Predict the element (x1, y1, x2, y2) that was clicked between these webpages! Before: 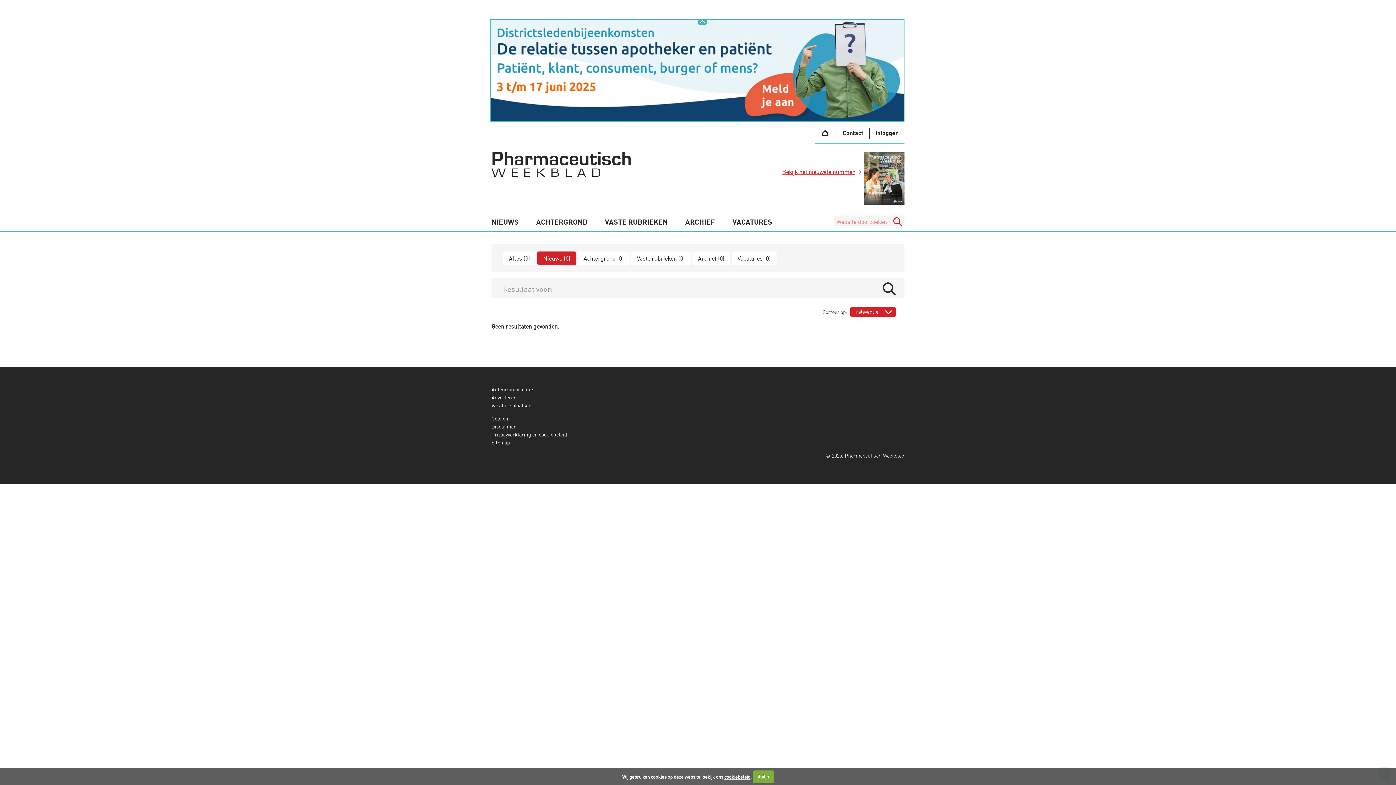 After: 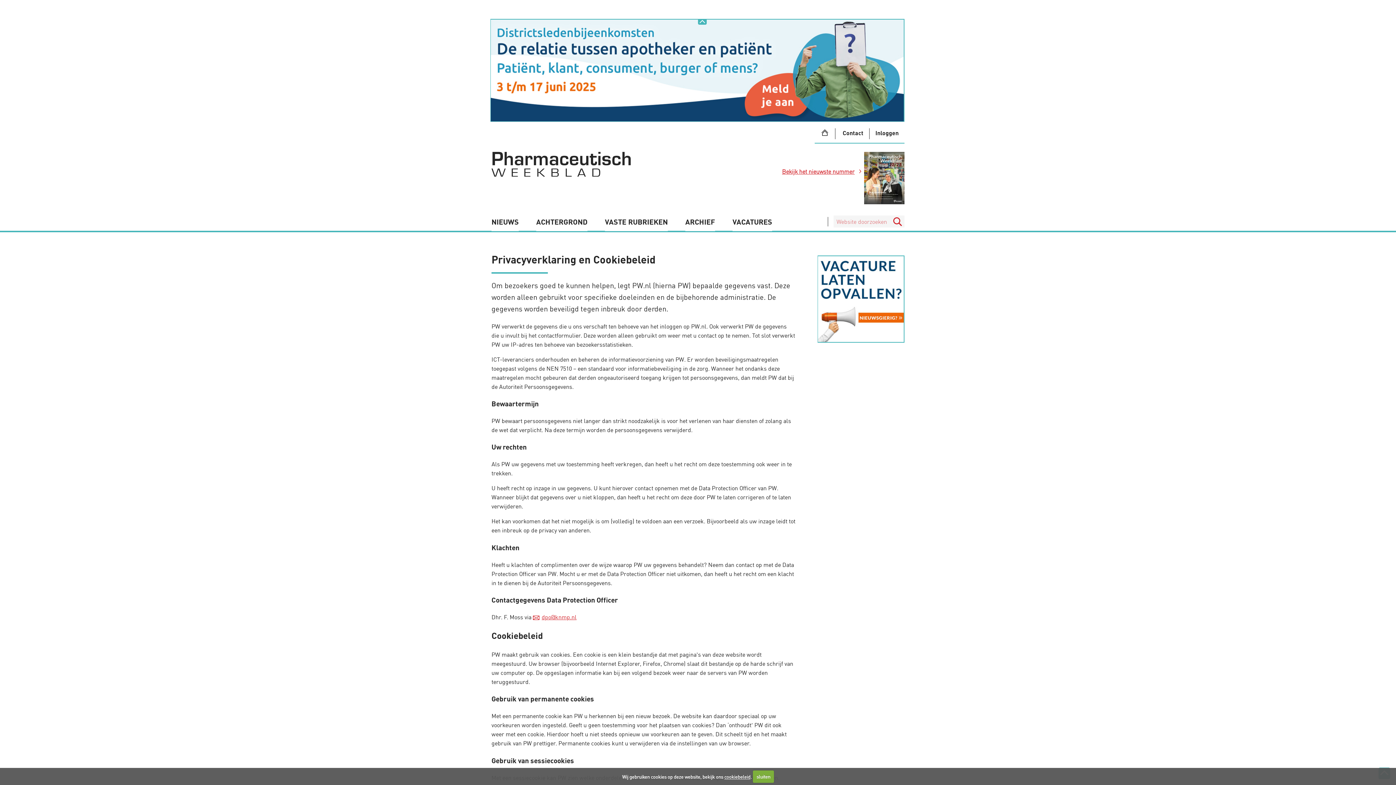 Action: bbox: (491, 431, 567, 437) label: Privacyverklaring en cookiebeleid